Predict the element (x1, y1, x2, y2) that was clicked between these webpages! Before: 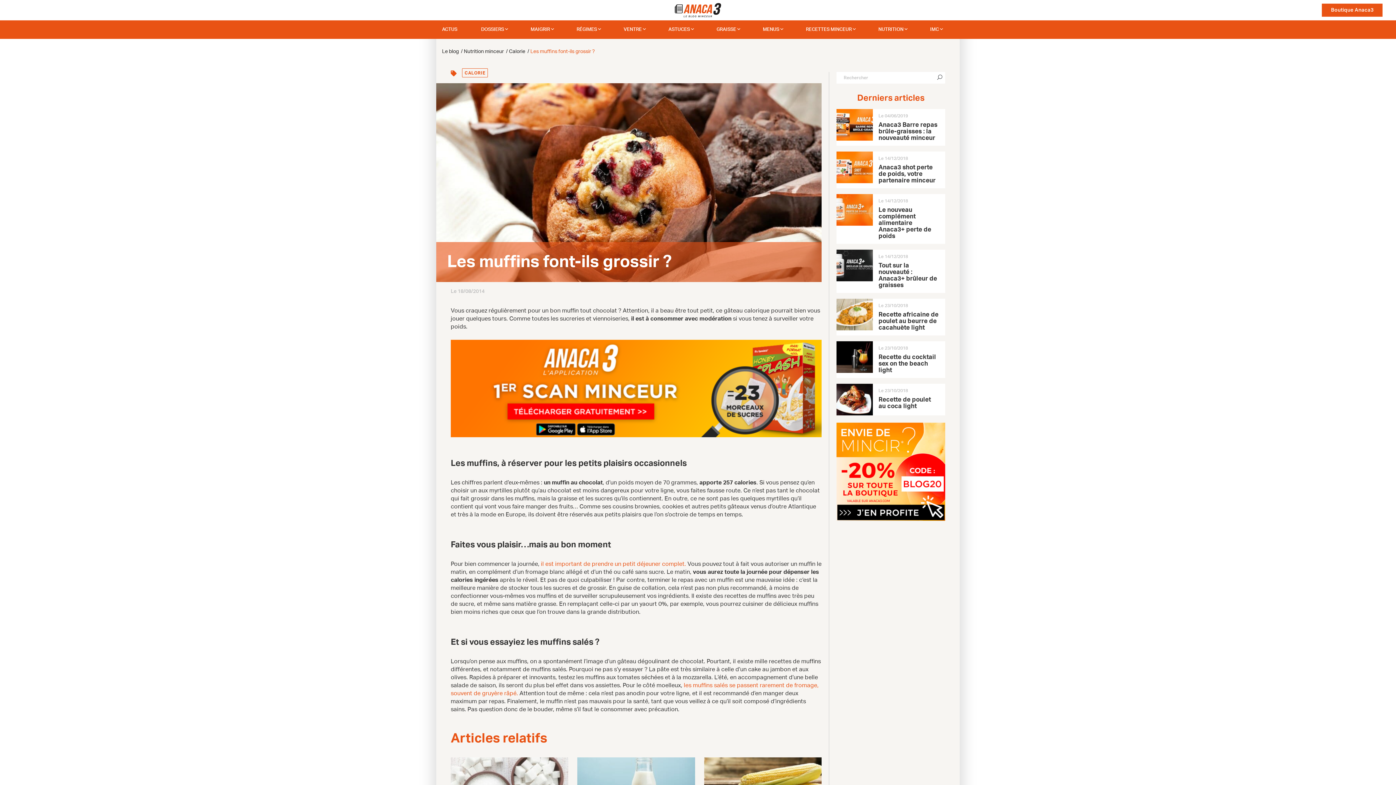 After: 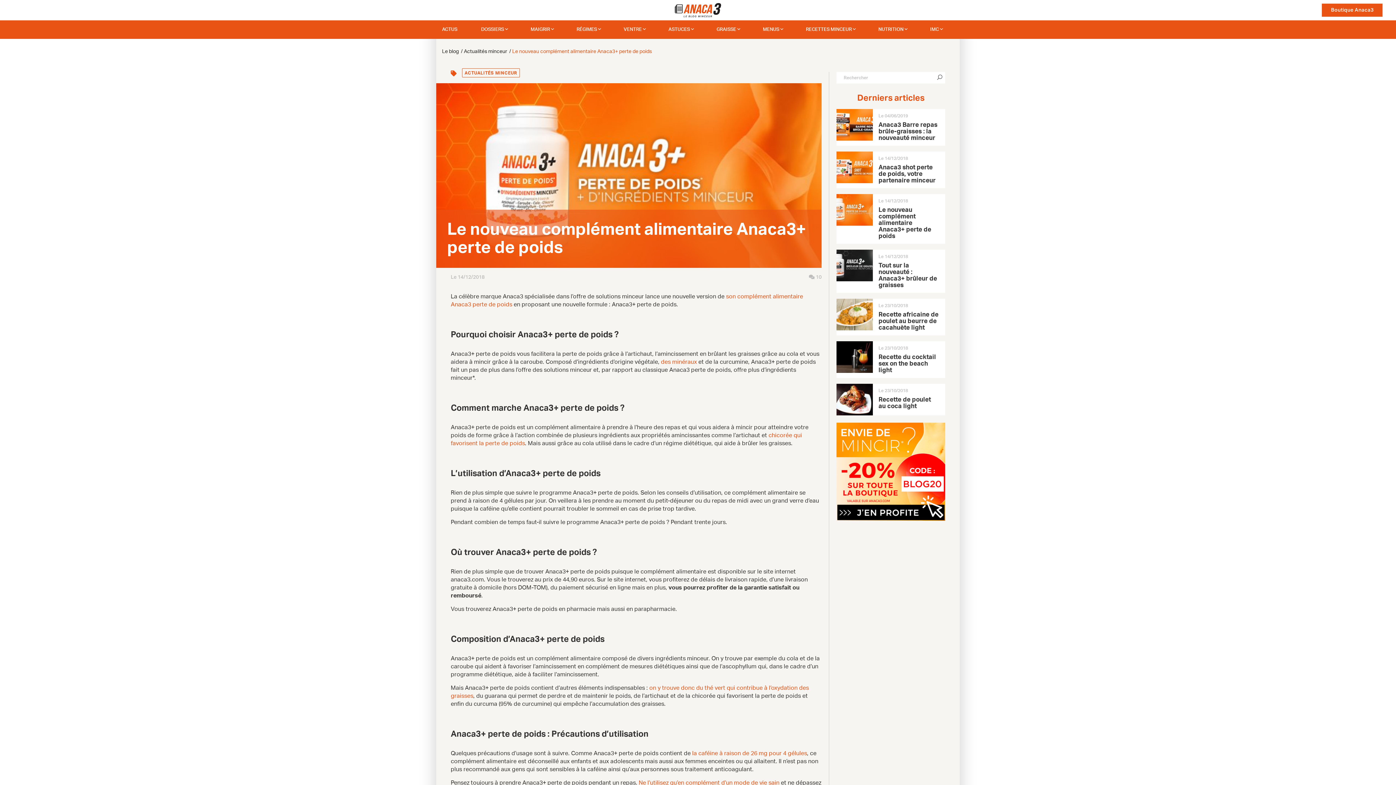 Action: bbox: (836, 206, 872, 212)